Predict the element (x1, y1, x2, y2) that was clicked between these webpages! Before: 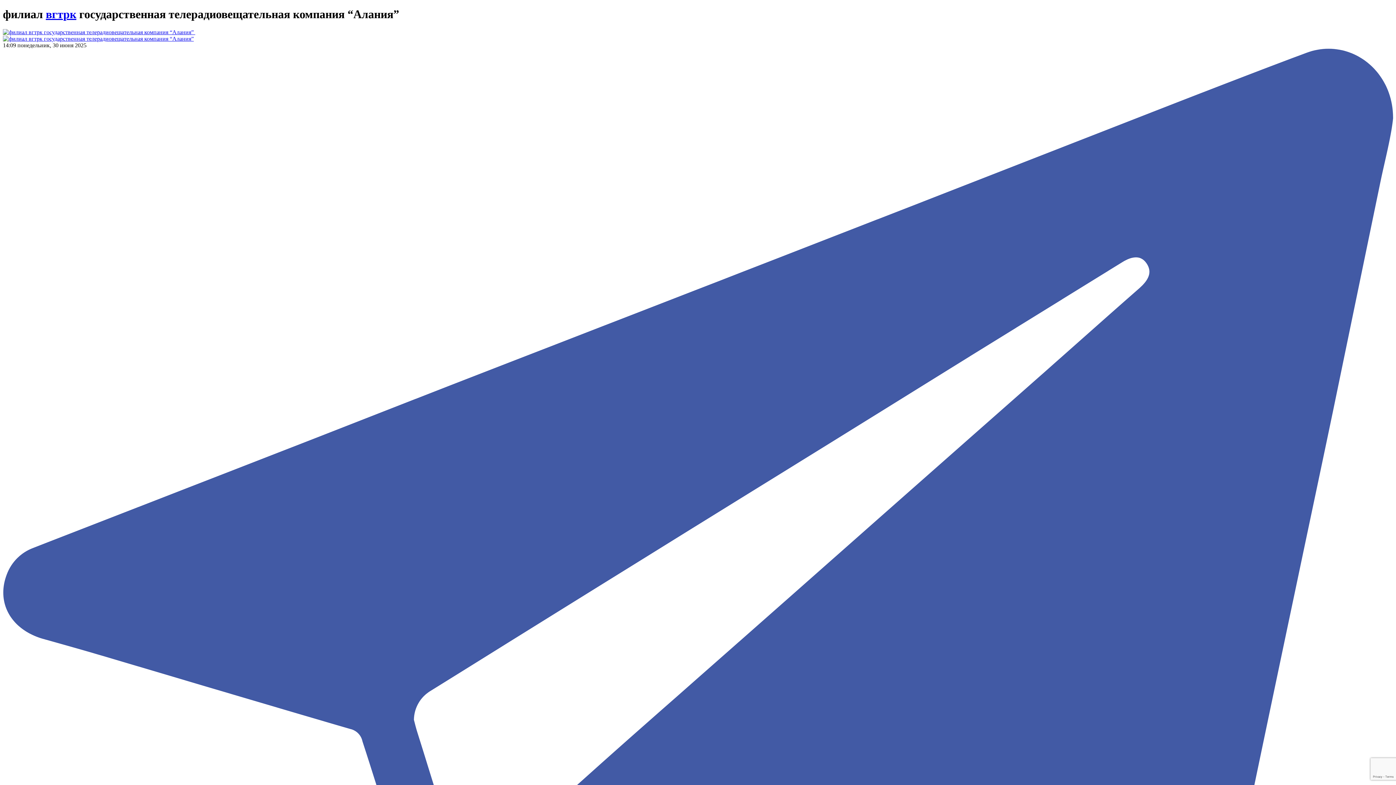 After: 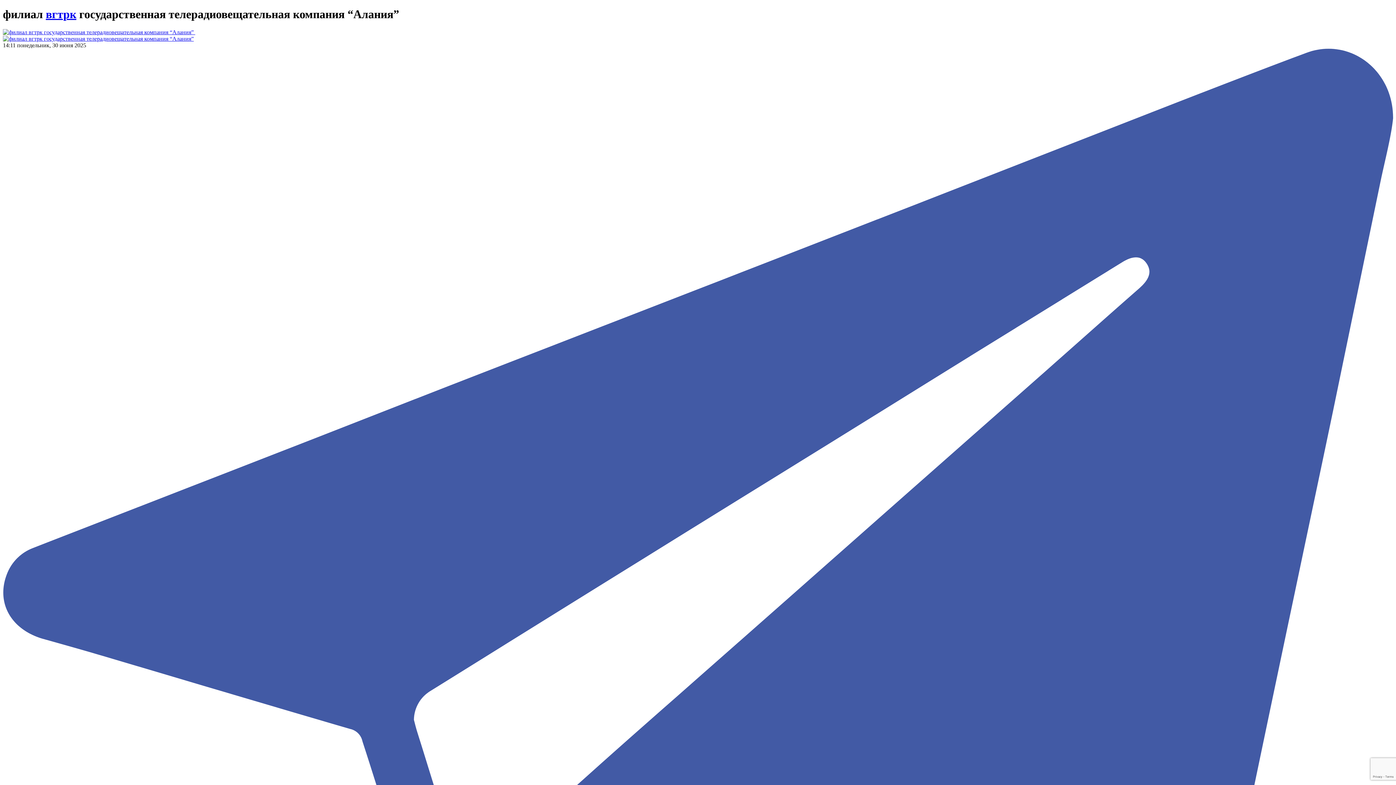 Action: bbox: (2, 29, 195, 35) label:  